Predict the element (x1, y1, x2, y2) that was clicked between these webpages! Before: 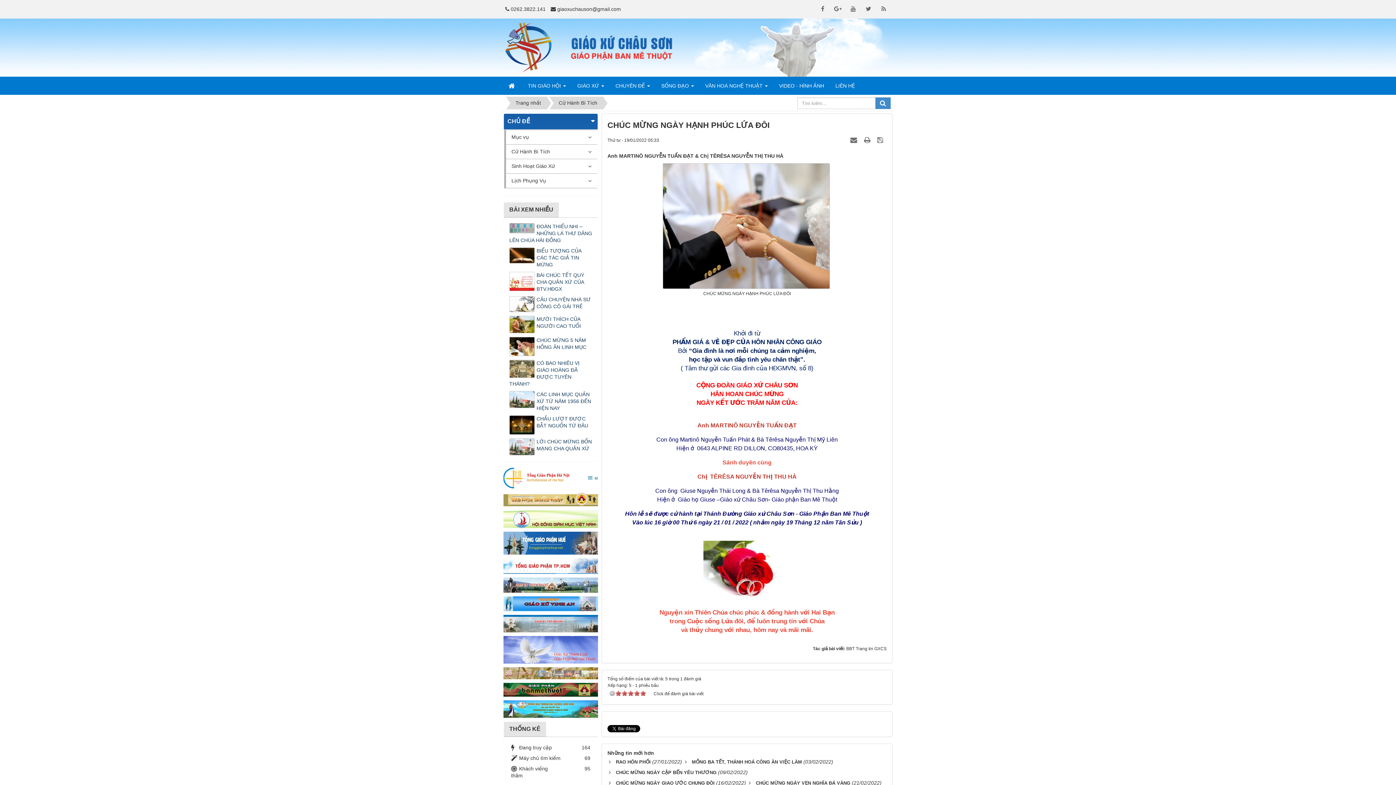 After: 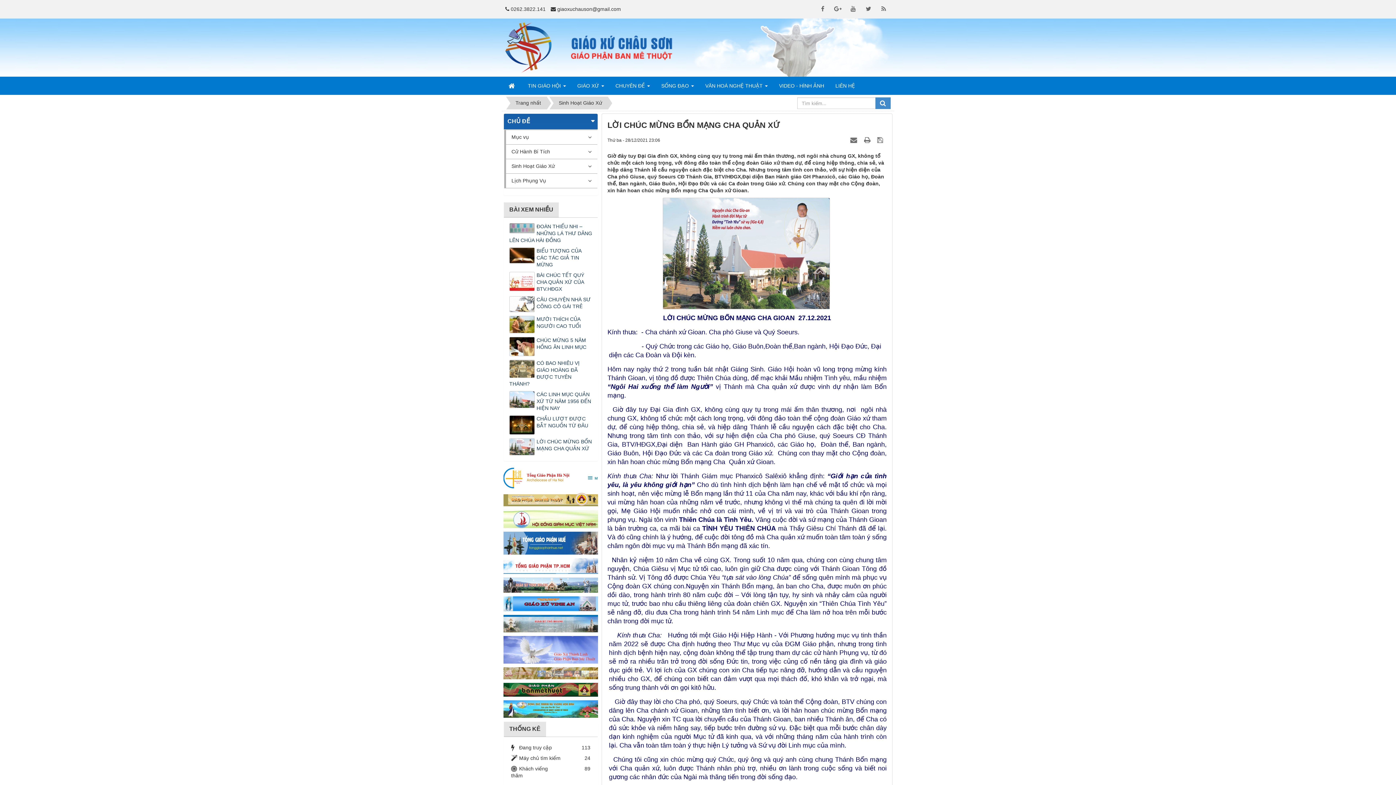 Action: bbox: (509, 438, 592, 452) label: LỜI CHÚC MỪNG BỔN MẠNG CHA QUẢN XỨ